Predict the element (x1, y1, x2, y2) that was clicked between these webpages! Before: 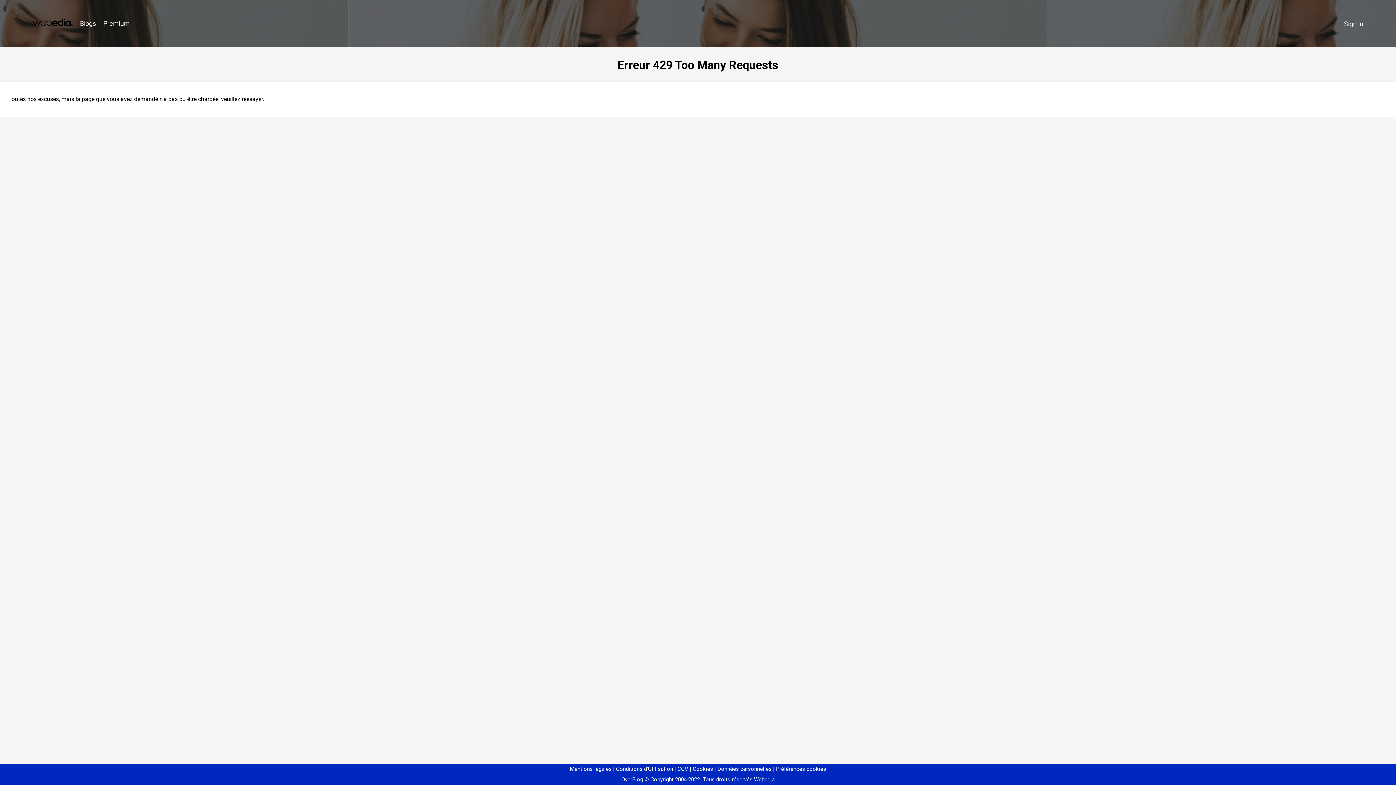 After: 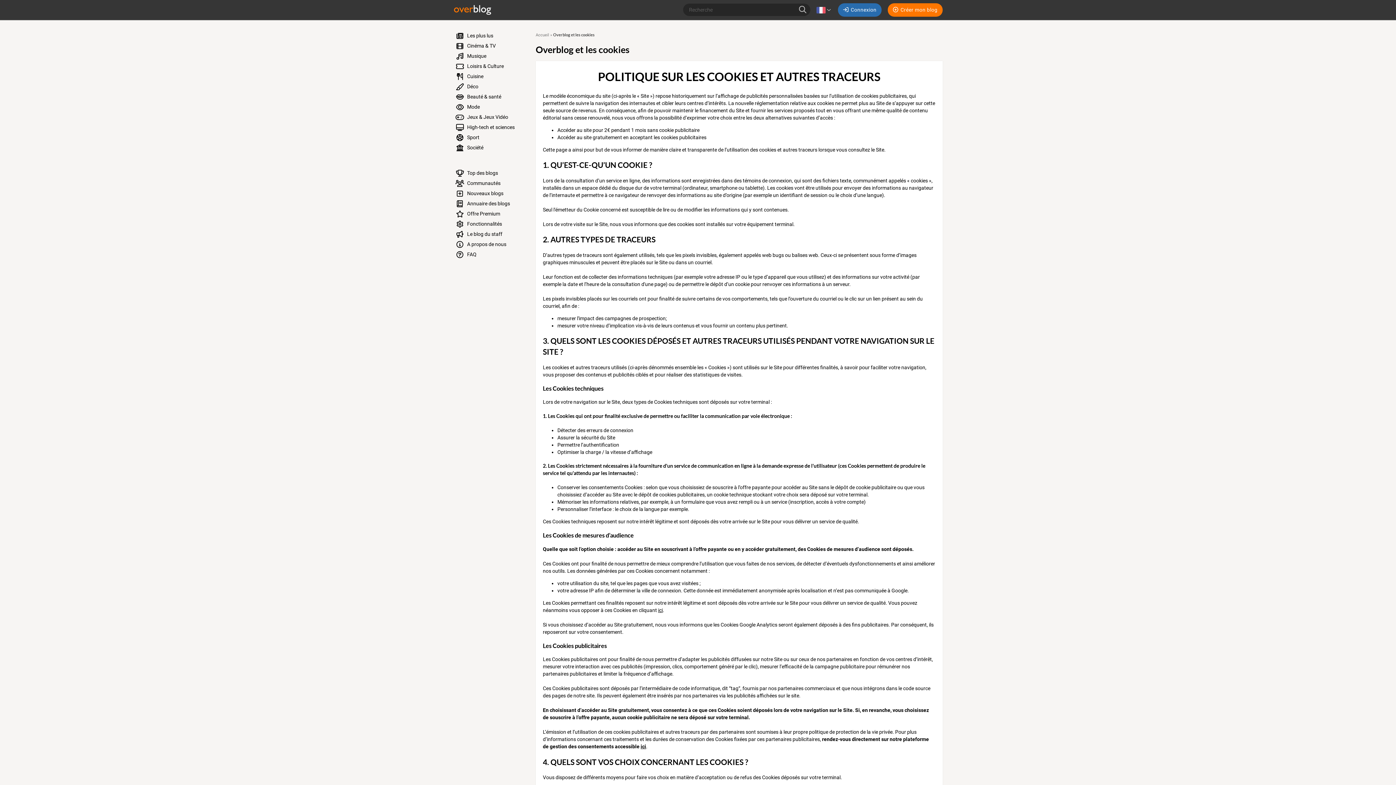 Action: bbox: (690, 766, 713, 772) label: Cookies